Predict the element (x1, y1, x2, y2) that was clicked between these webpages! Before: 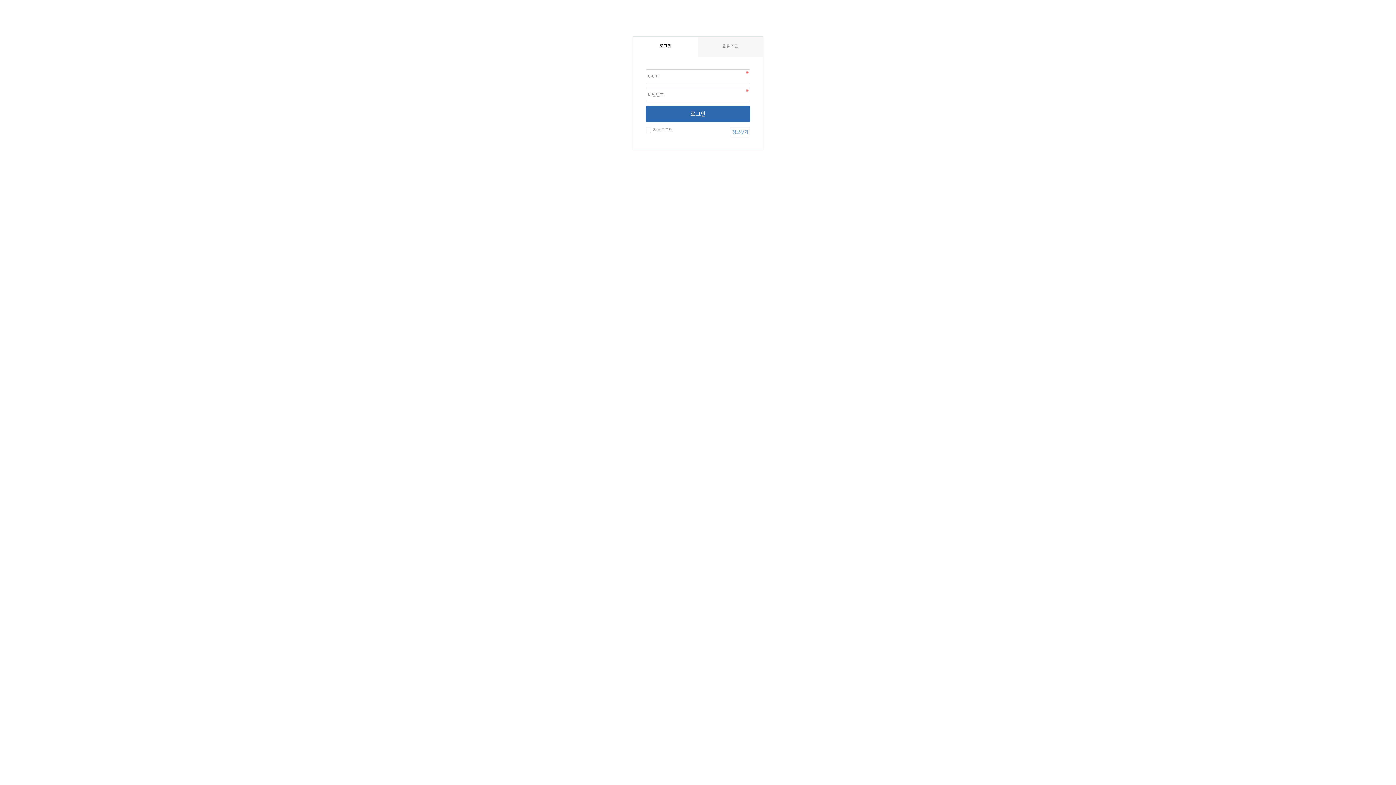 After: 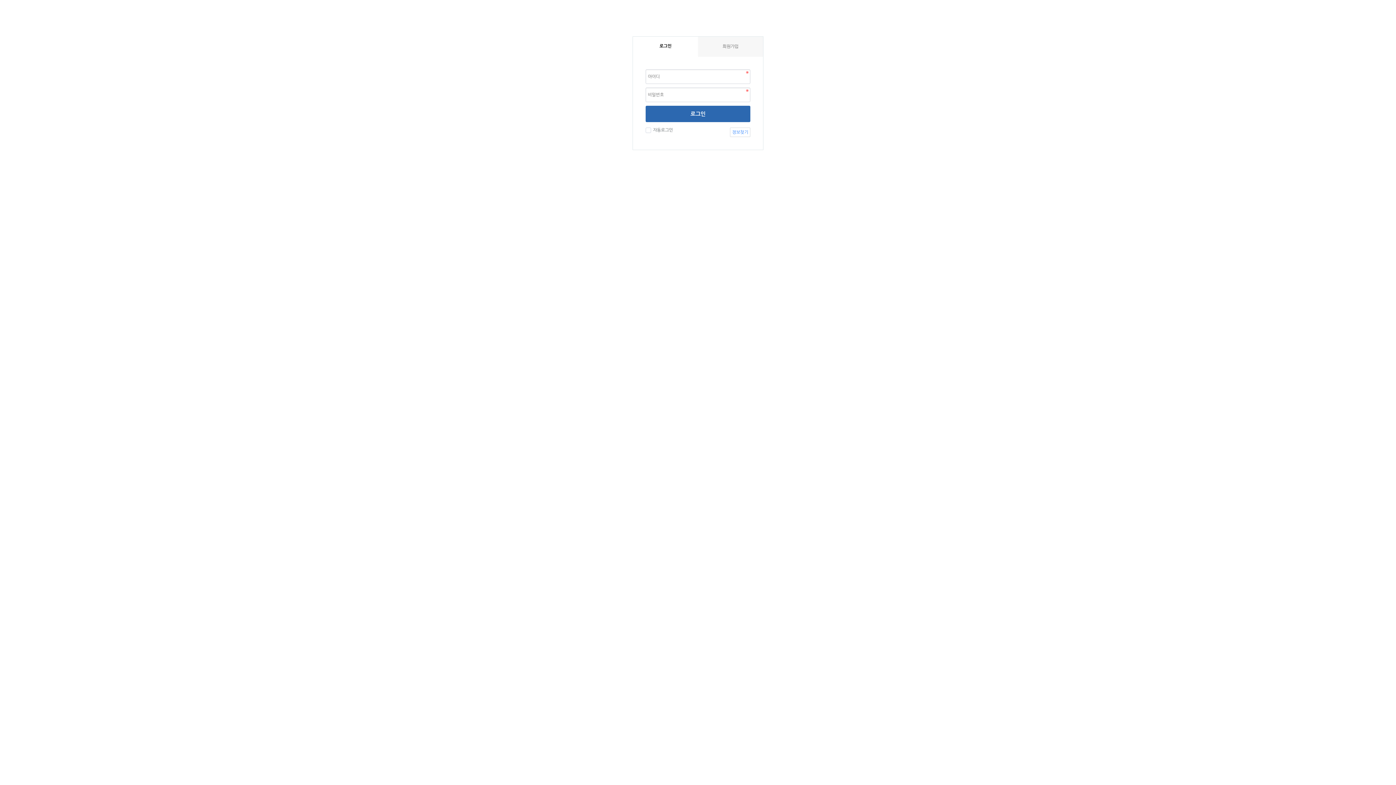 Action: label: 정보찾기 bbox: (730, 127, 750, 137)